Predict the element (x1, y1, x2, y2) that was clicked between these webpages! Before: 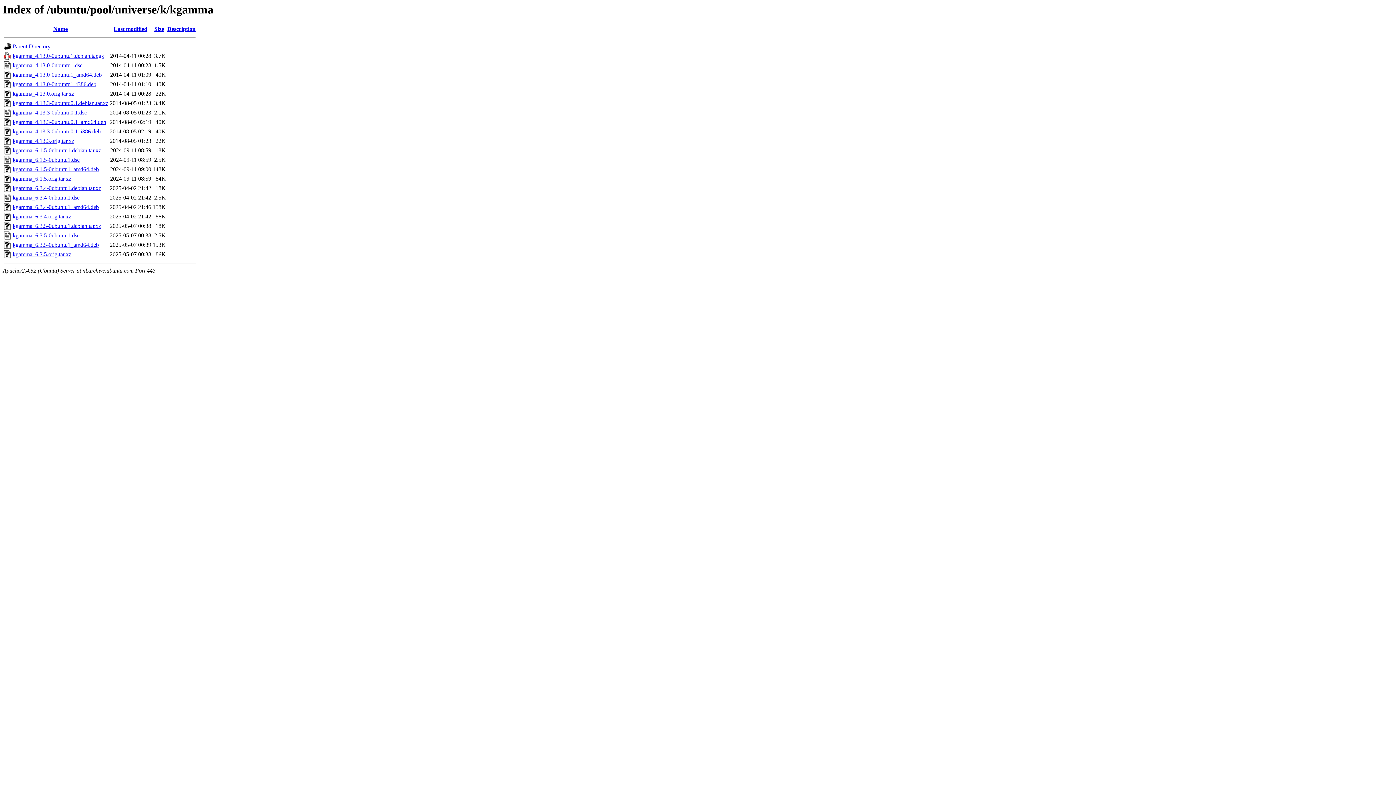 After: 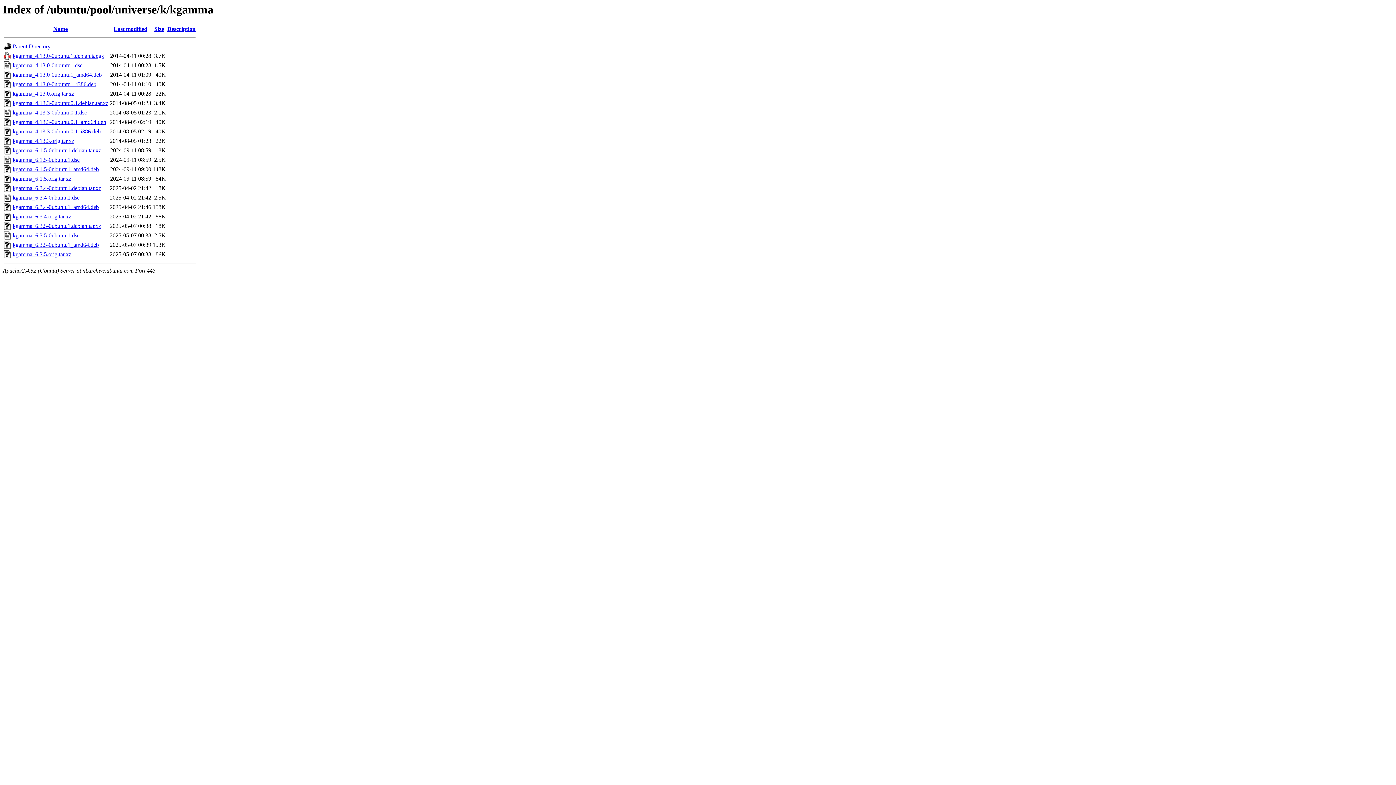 Action: bbox: (12, 100, 108, 106) label: kgamma_4.13.3-0ubuntu0.1.debian.tar.xz